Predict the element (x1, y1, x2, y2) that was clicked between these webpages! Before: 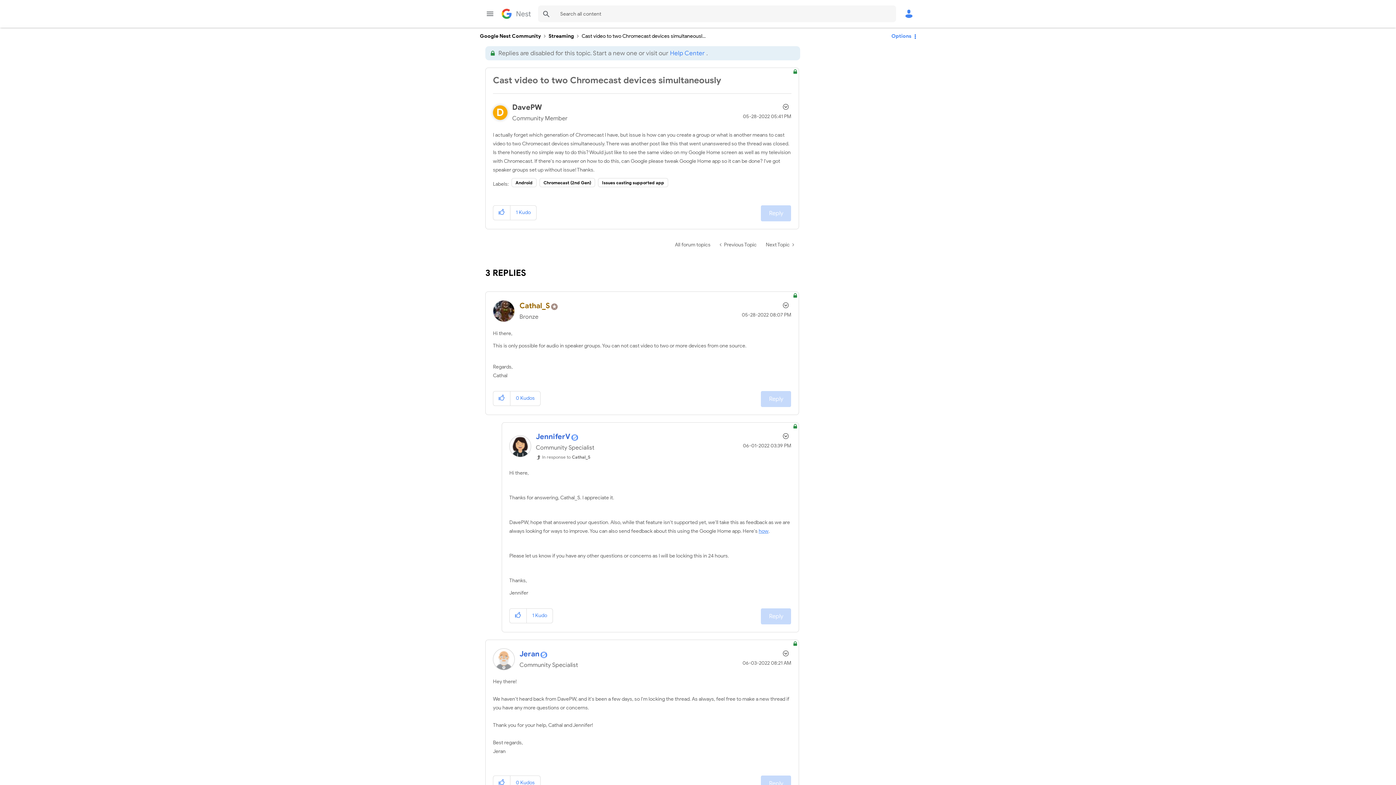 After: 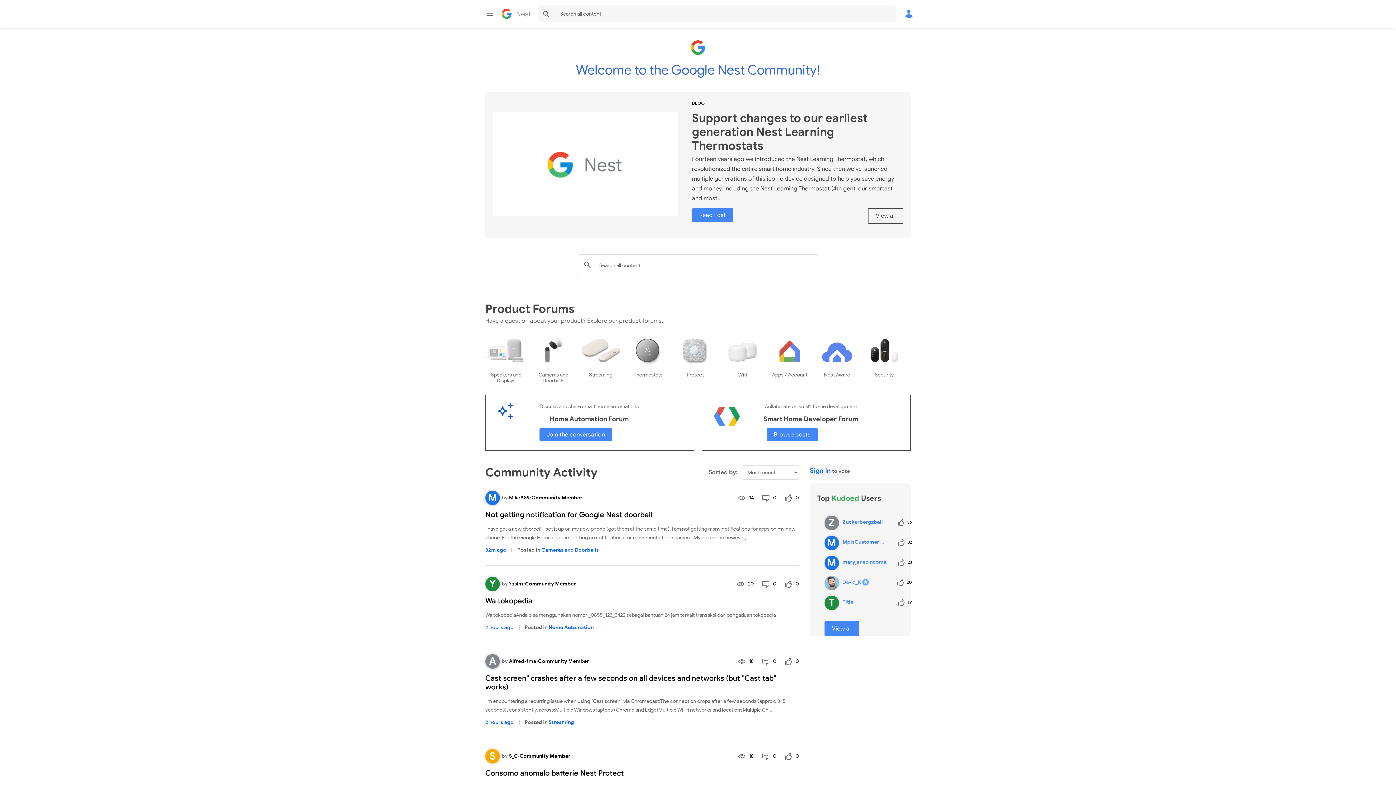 Action: label: Google Nest Community bbox: (480, 33, 541, 39)